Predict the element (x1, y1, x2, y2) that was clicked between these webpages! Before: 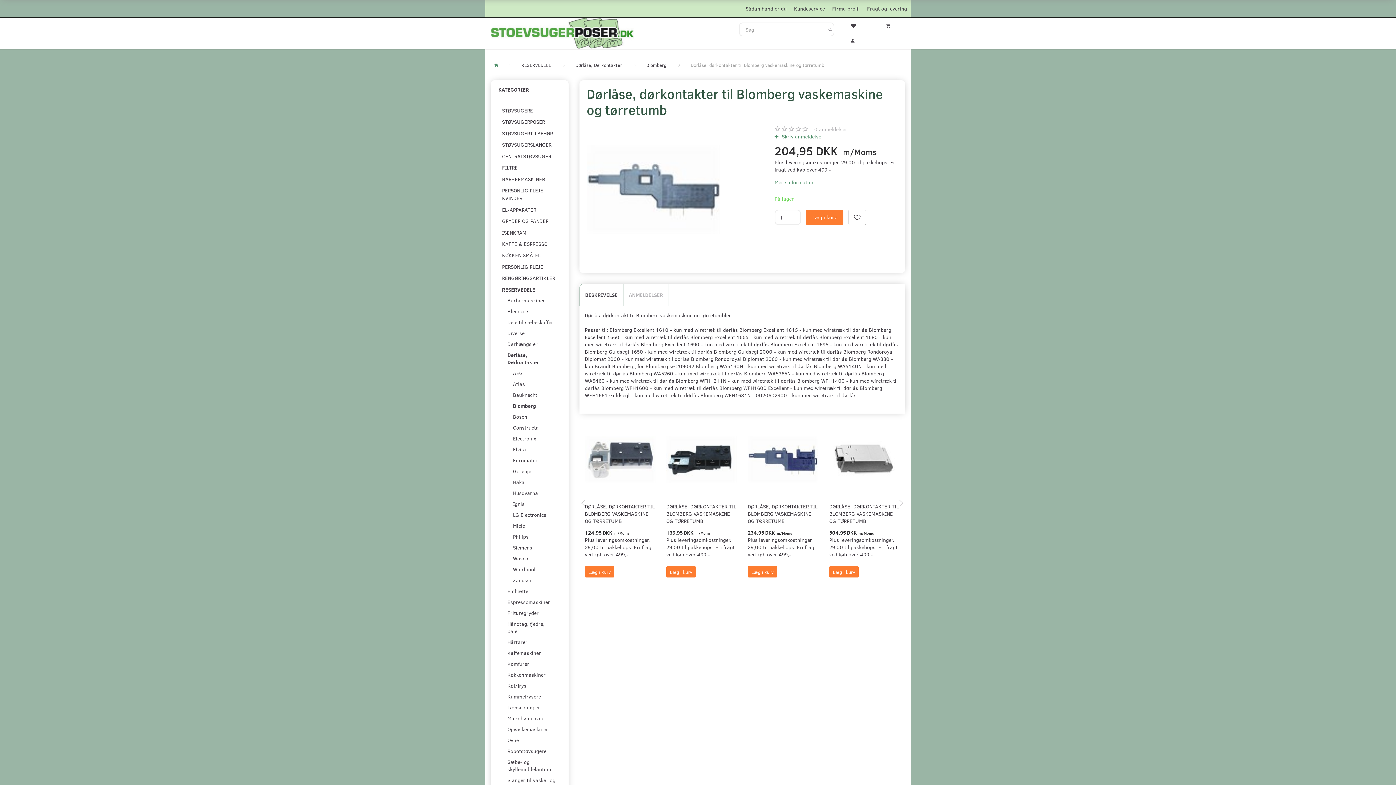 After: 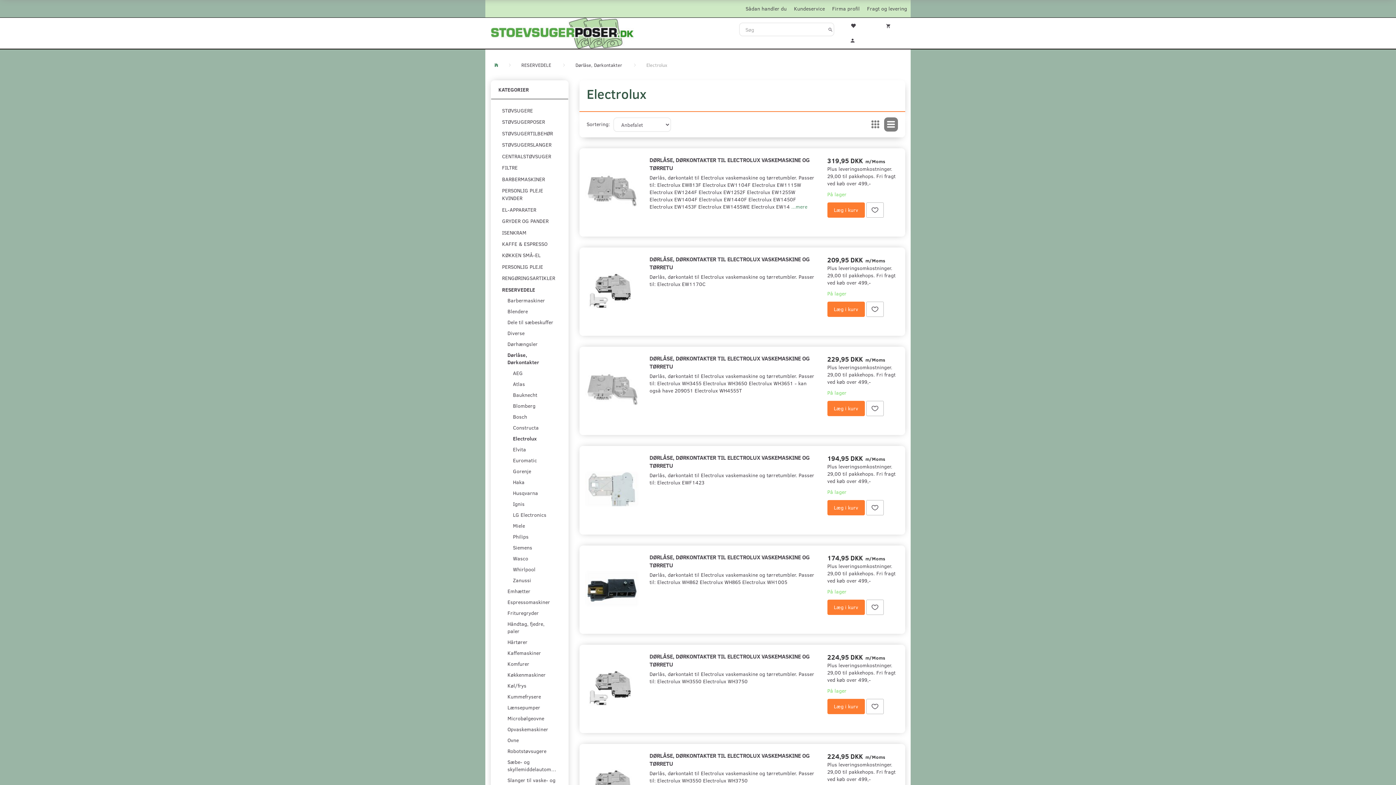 Action: bbox: (509, 433, 561, 444) label: Electrolux